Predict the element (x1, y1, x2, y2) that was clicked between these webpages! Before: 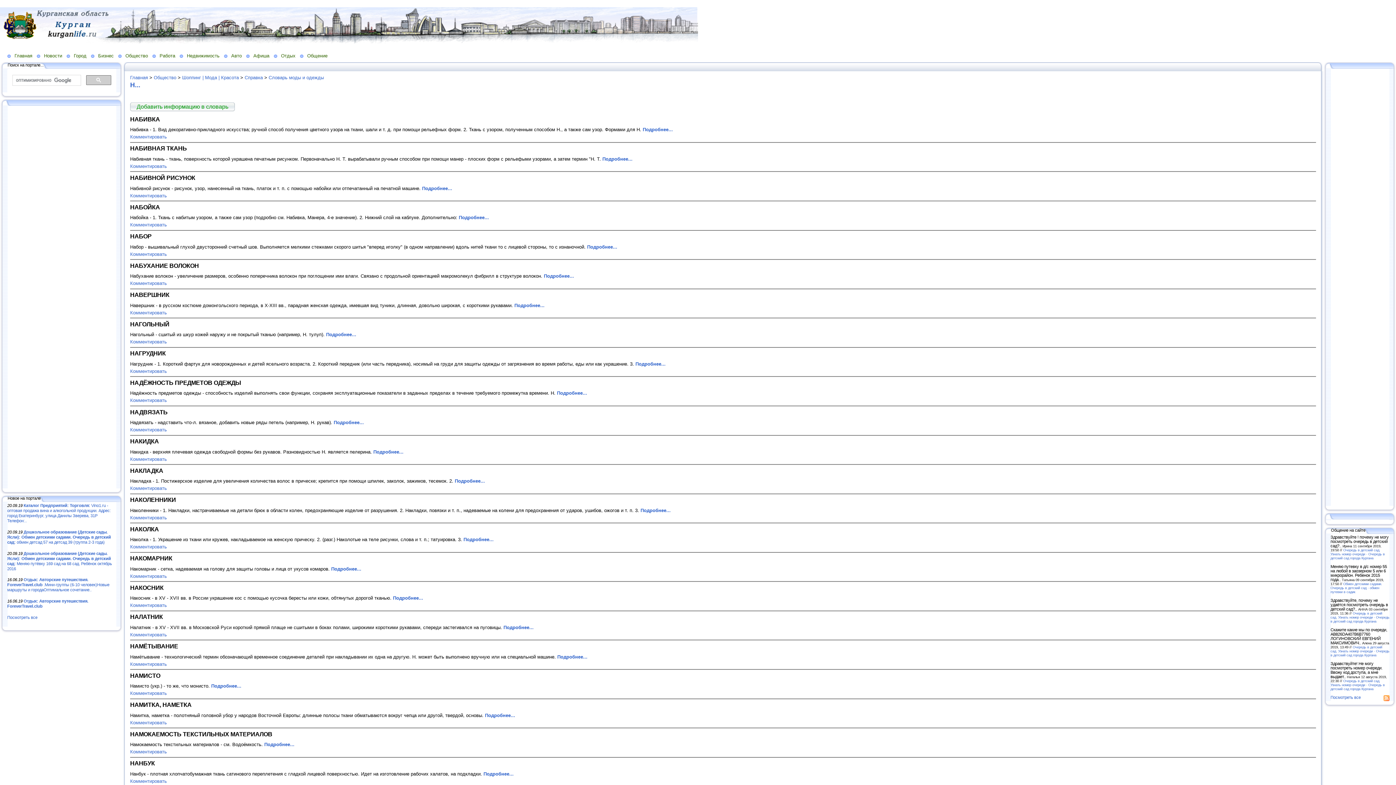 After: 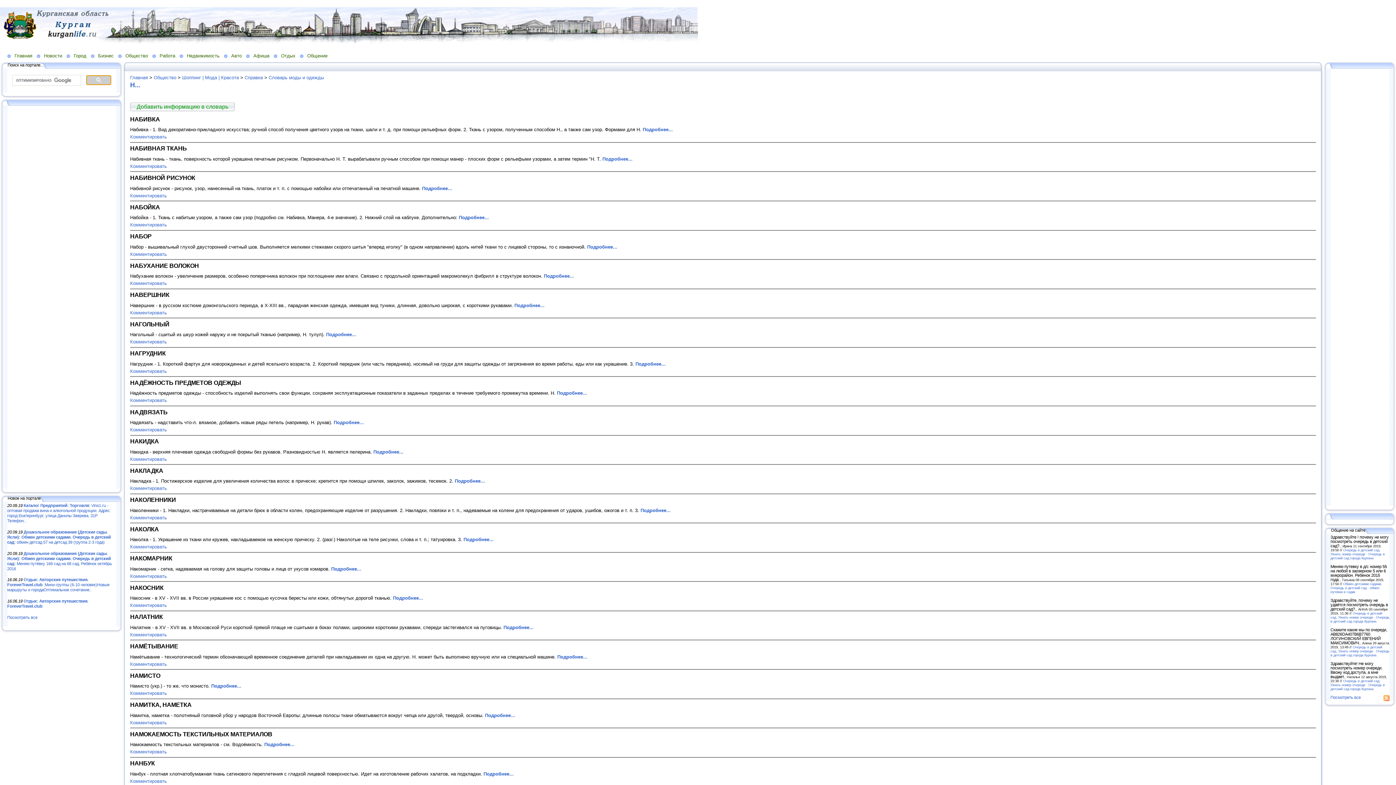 Action: bbox: (86, 75, 111, 84)